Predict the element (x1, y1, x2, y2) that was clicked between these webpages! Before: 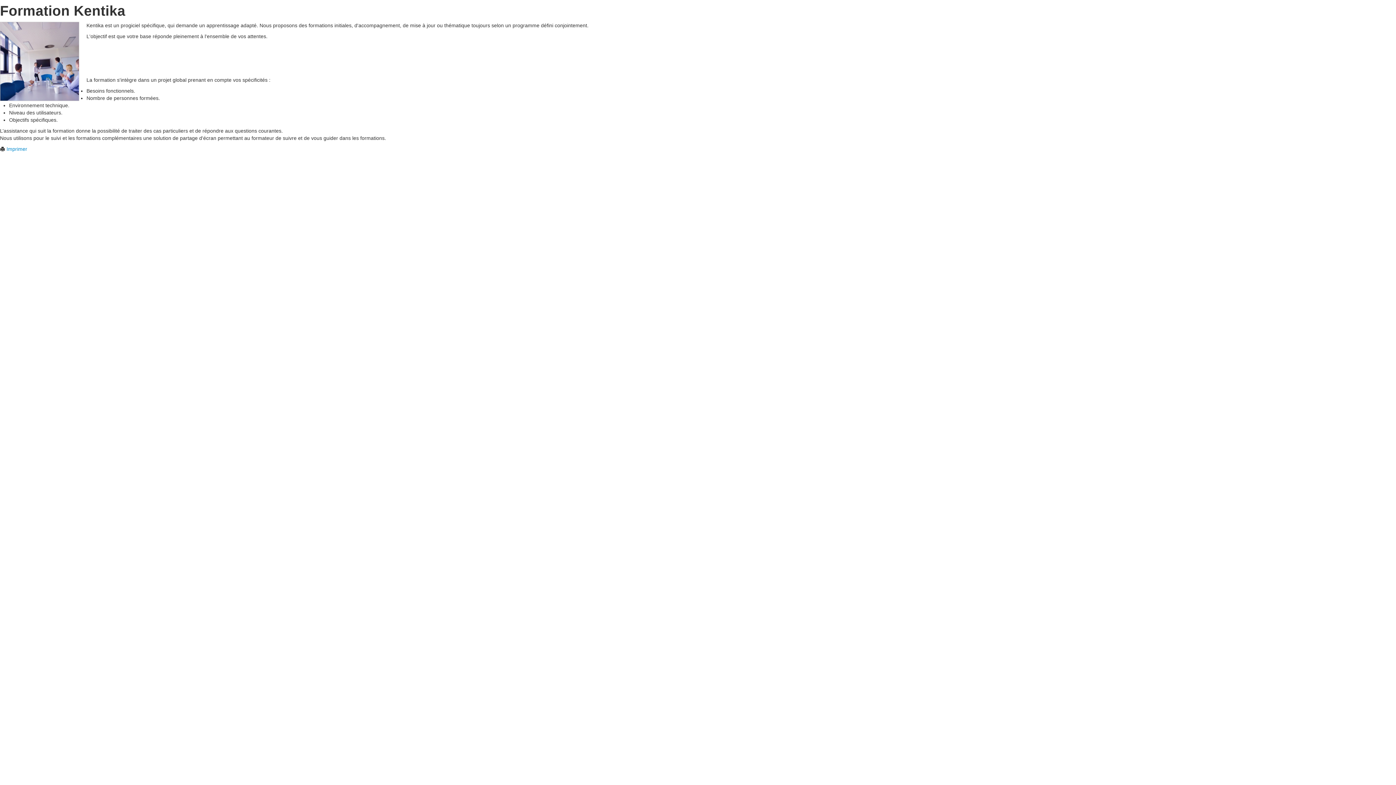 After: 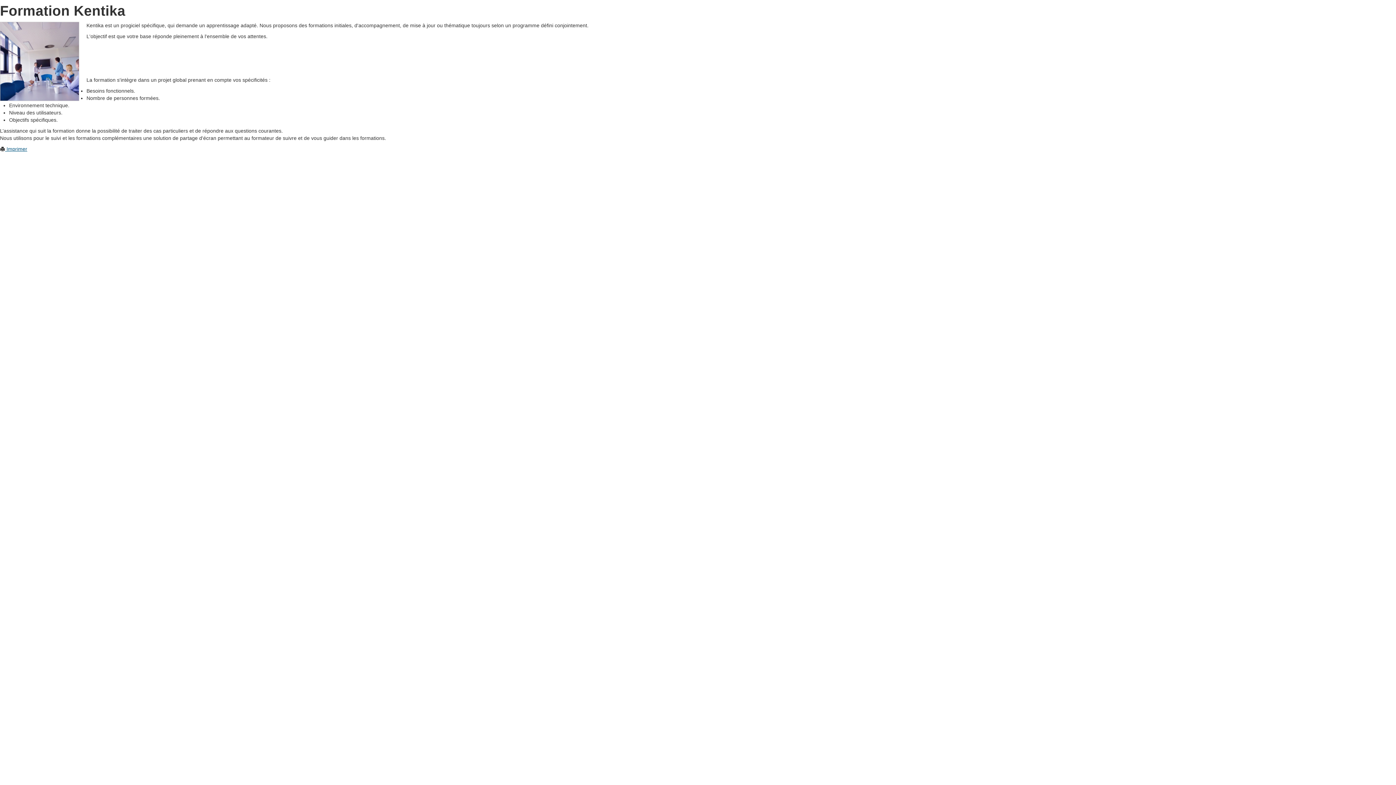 Action: bbox: (0, 146, 27, 152) label:  Imprimer